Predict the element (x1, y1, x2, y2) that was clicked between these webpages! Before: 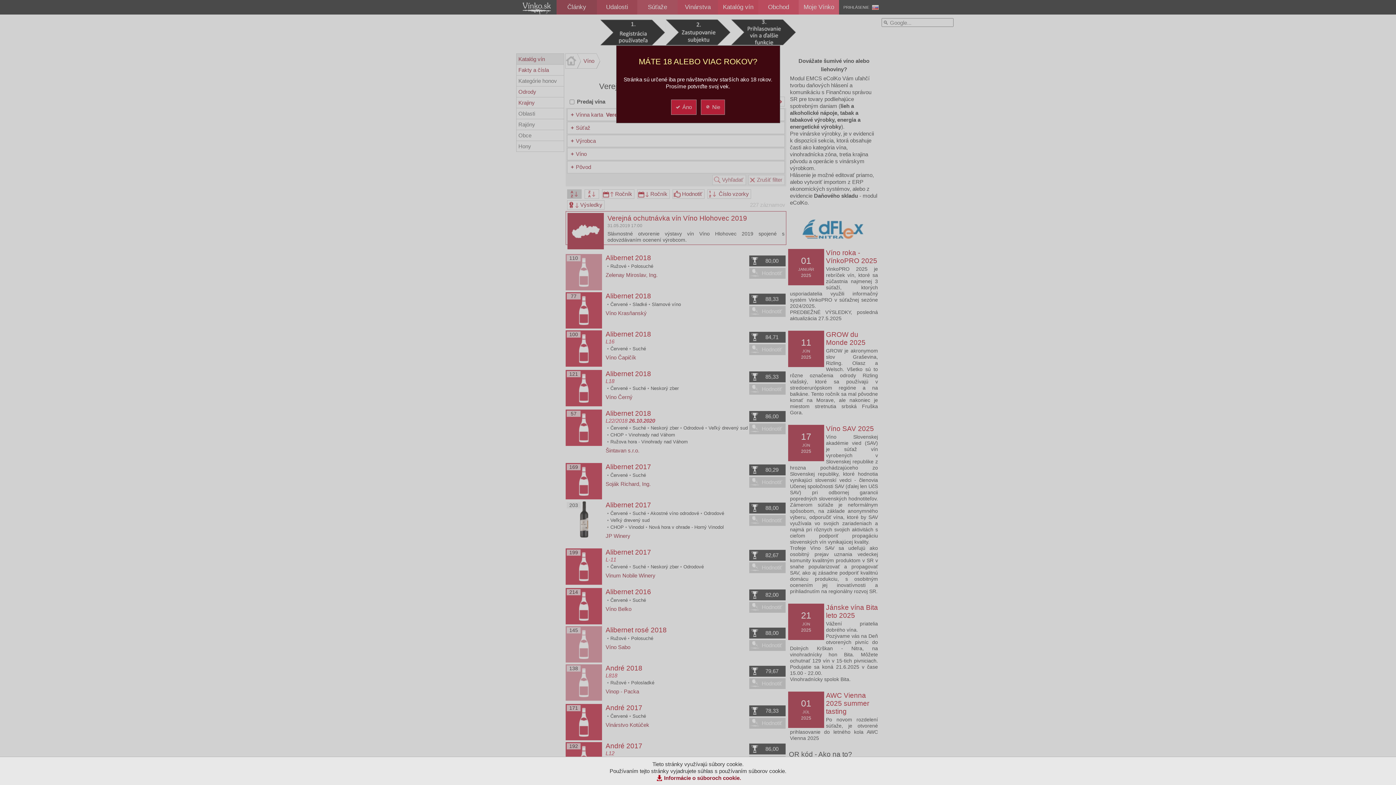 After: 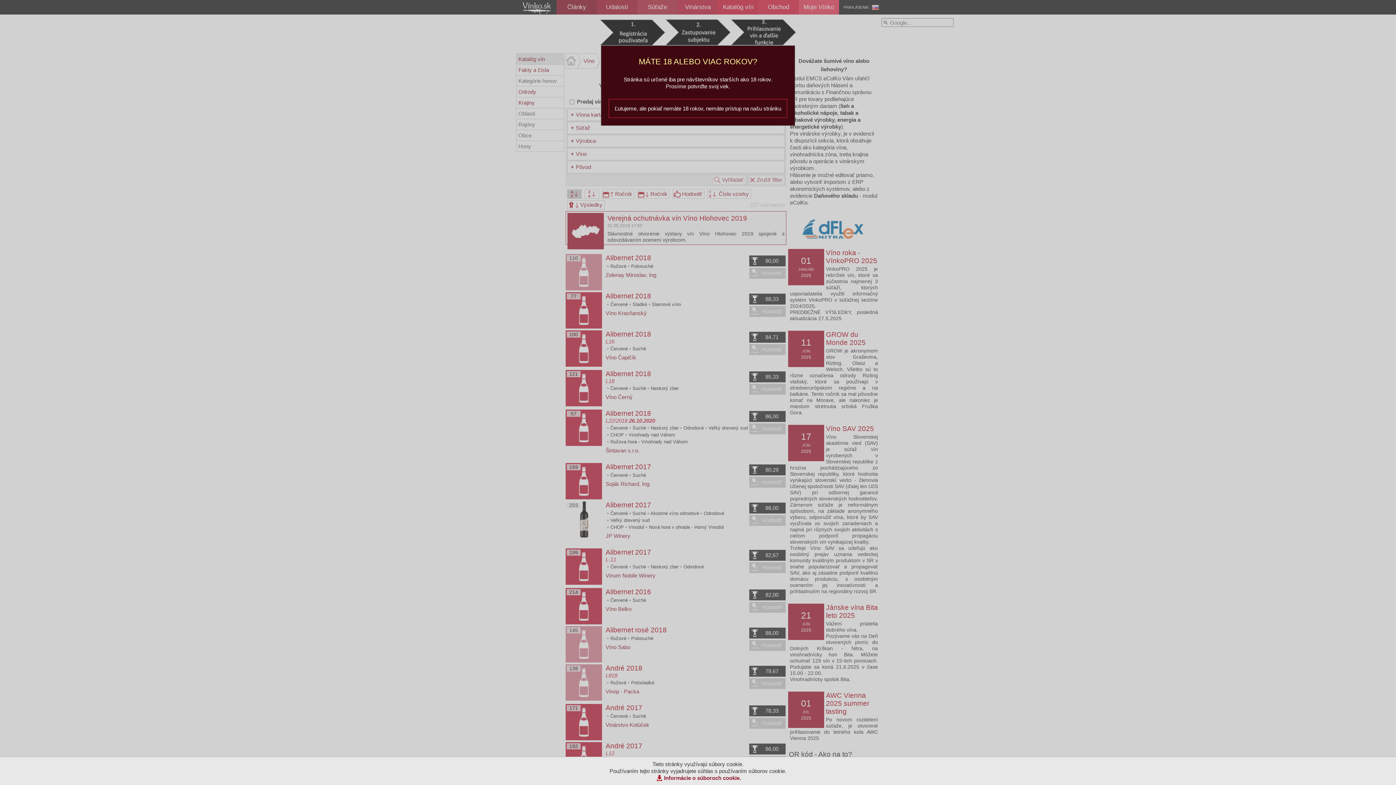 Action: label: Nie bbox: (701, 99, 725, 114)